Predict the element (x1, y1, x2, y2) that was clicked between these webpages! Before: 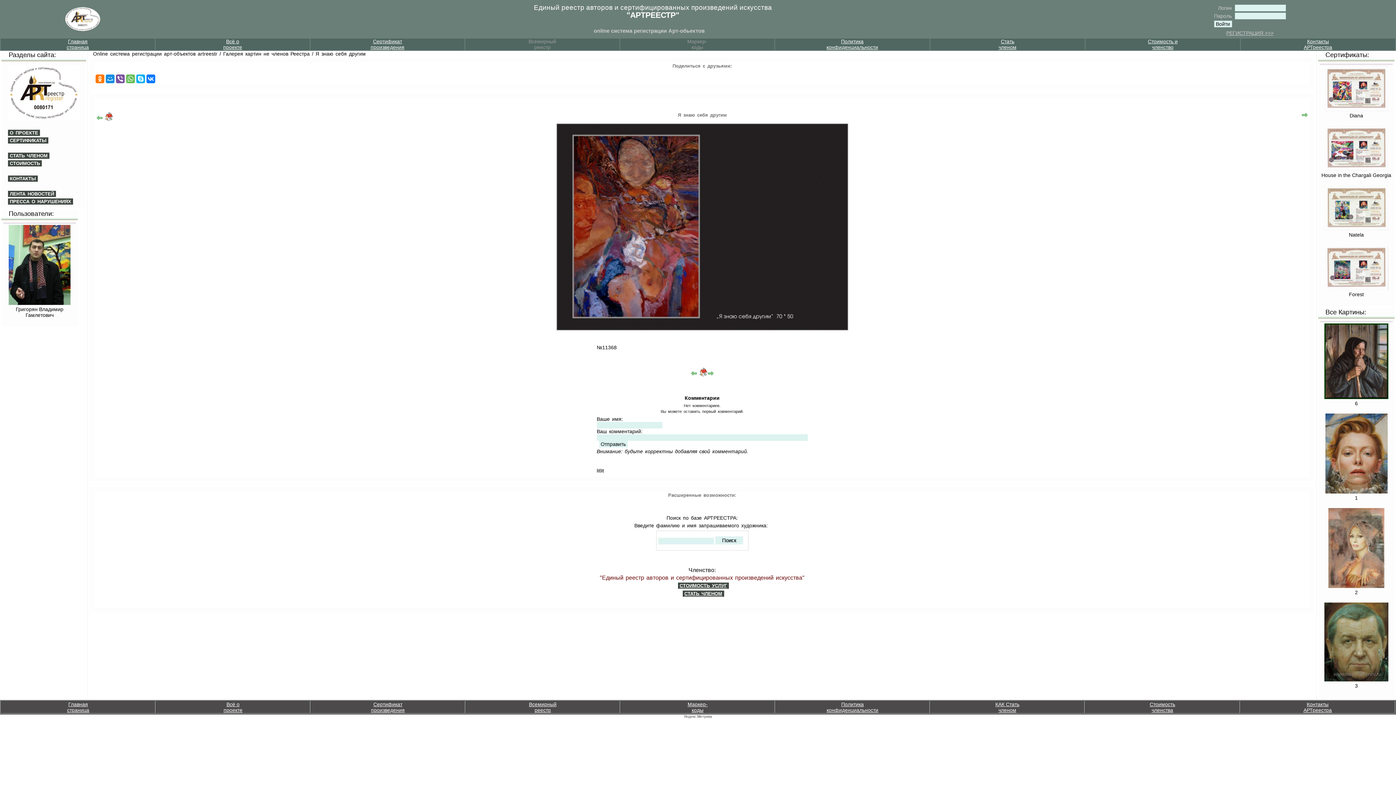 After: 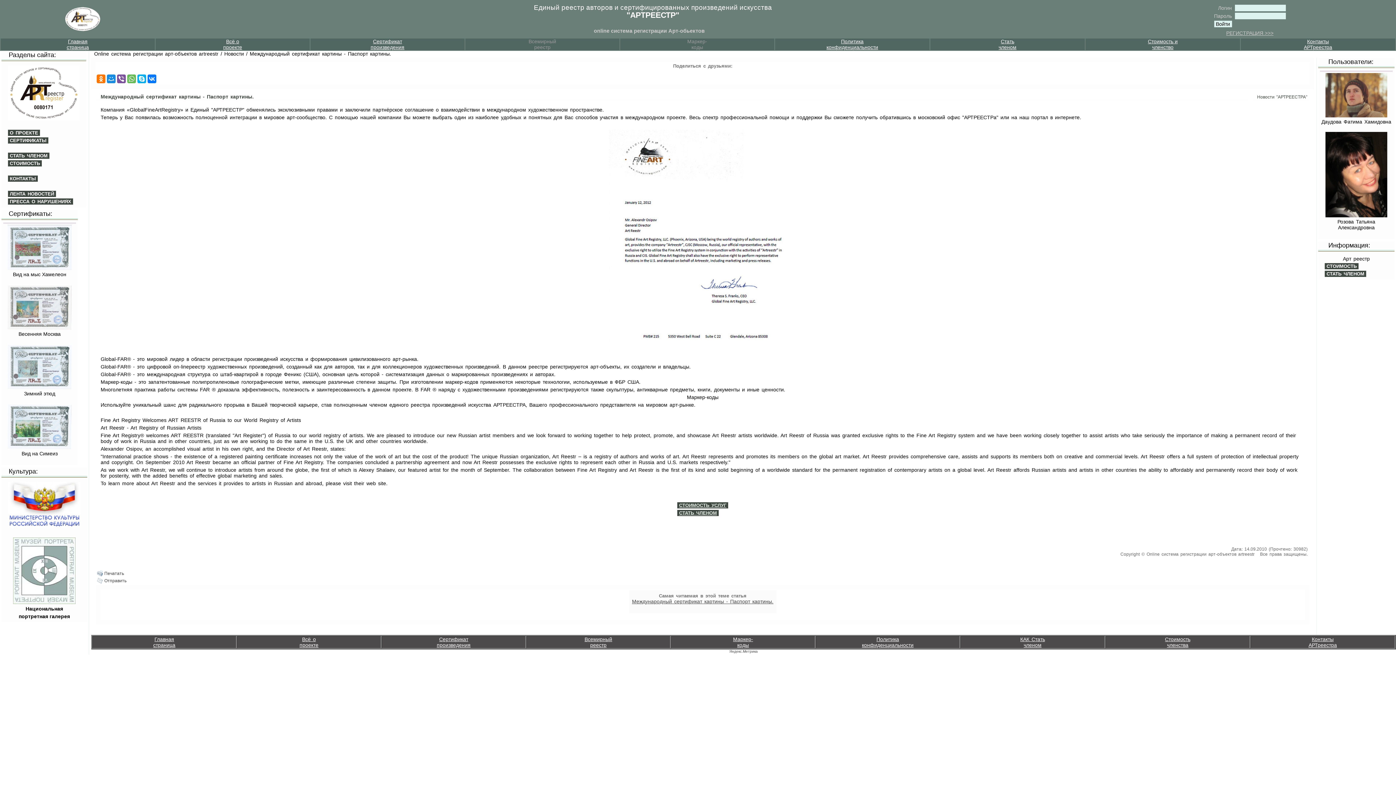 Action: bbox: (529, 701, 556, 713) label: Всемирный
реестр